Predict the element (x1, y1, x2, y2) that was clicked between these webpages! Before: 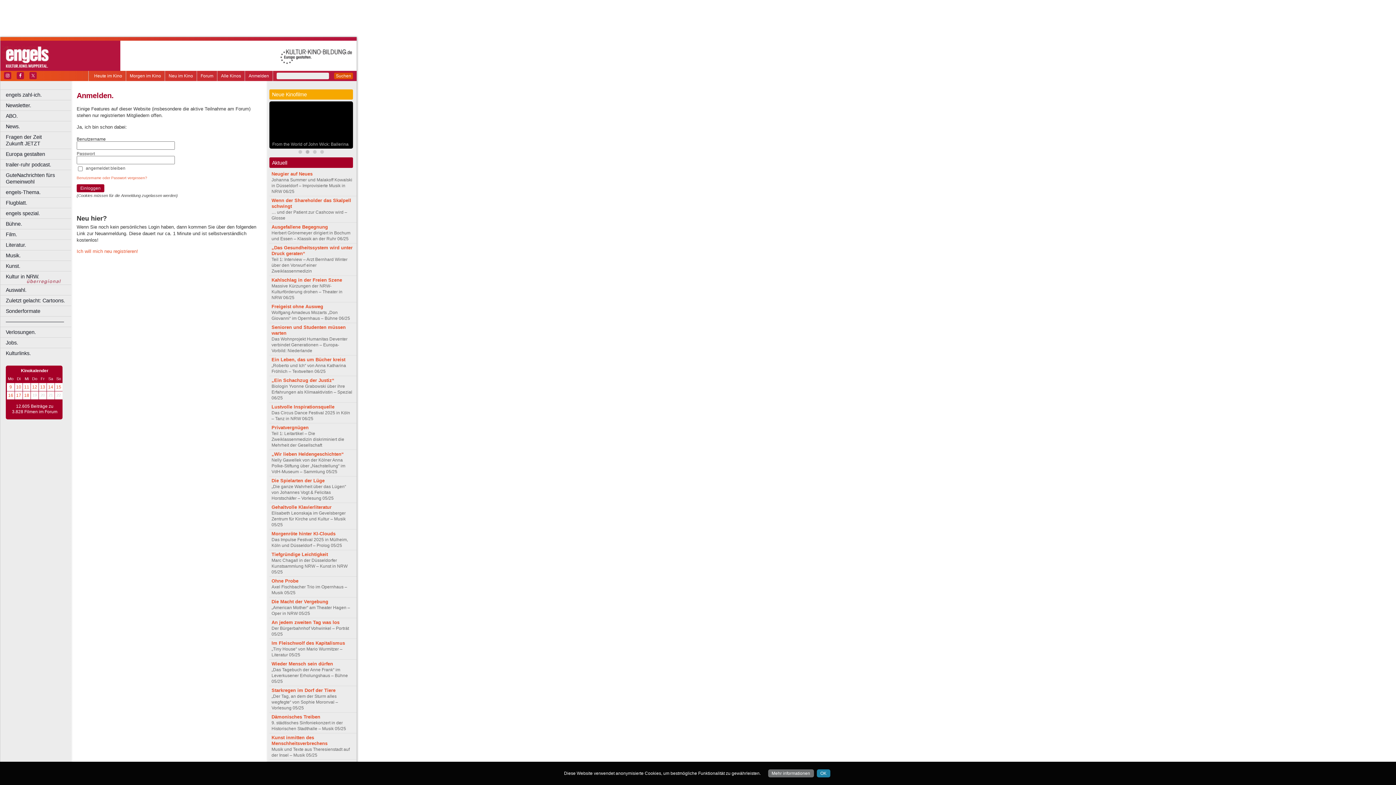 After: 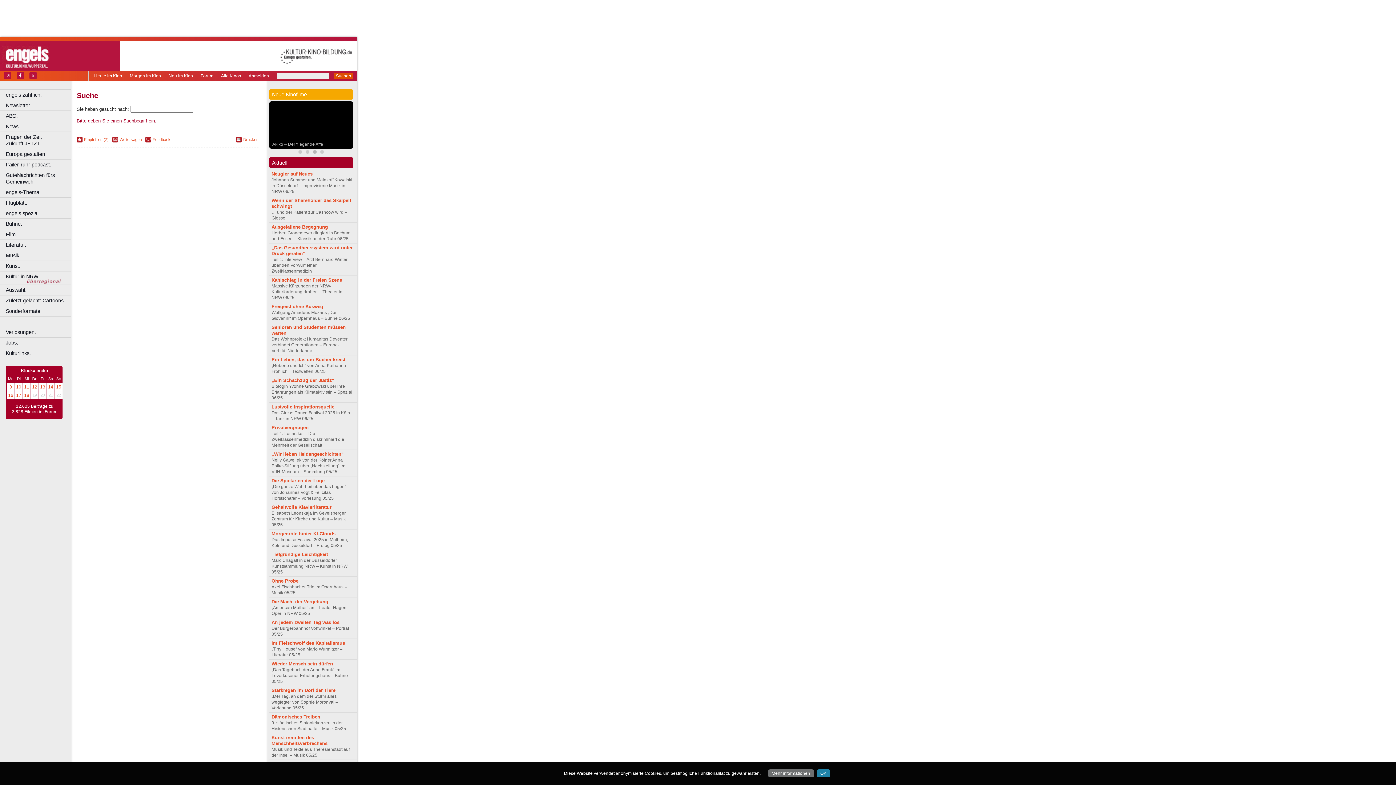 Action: bbox: (334, 72, 353, 79) label: Suchen